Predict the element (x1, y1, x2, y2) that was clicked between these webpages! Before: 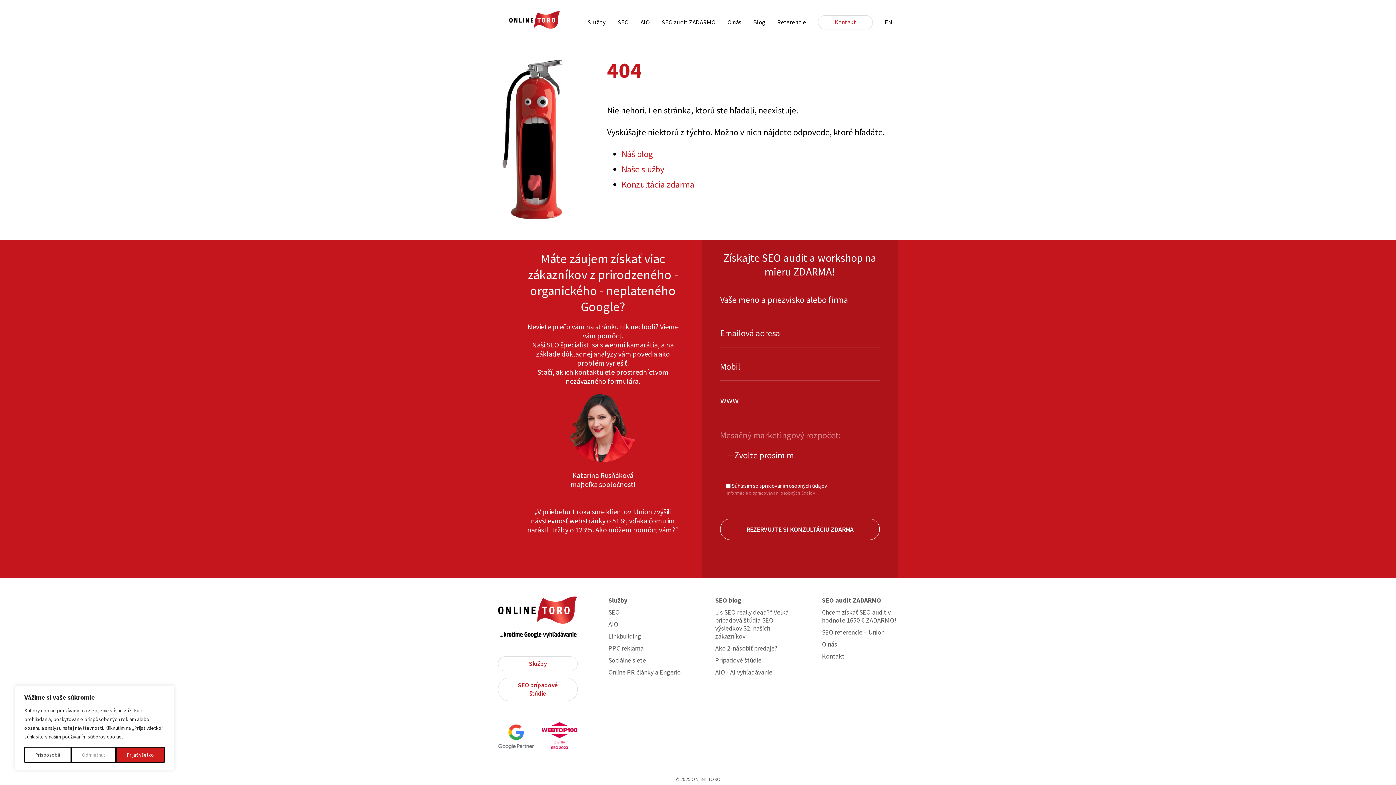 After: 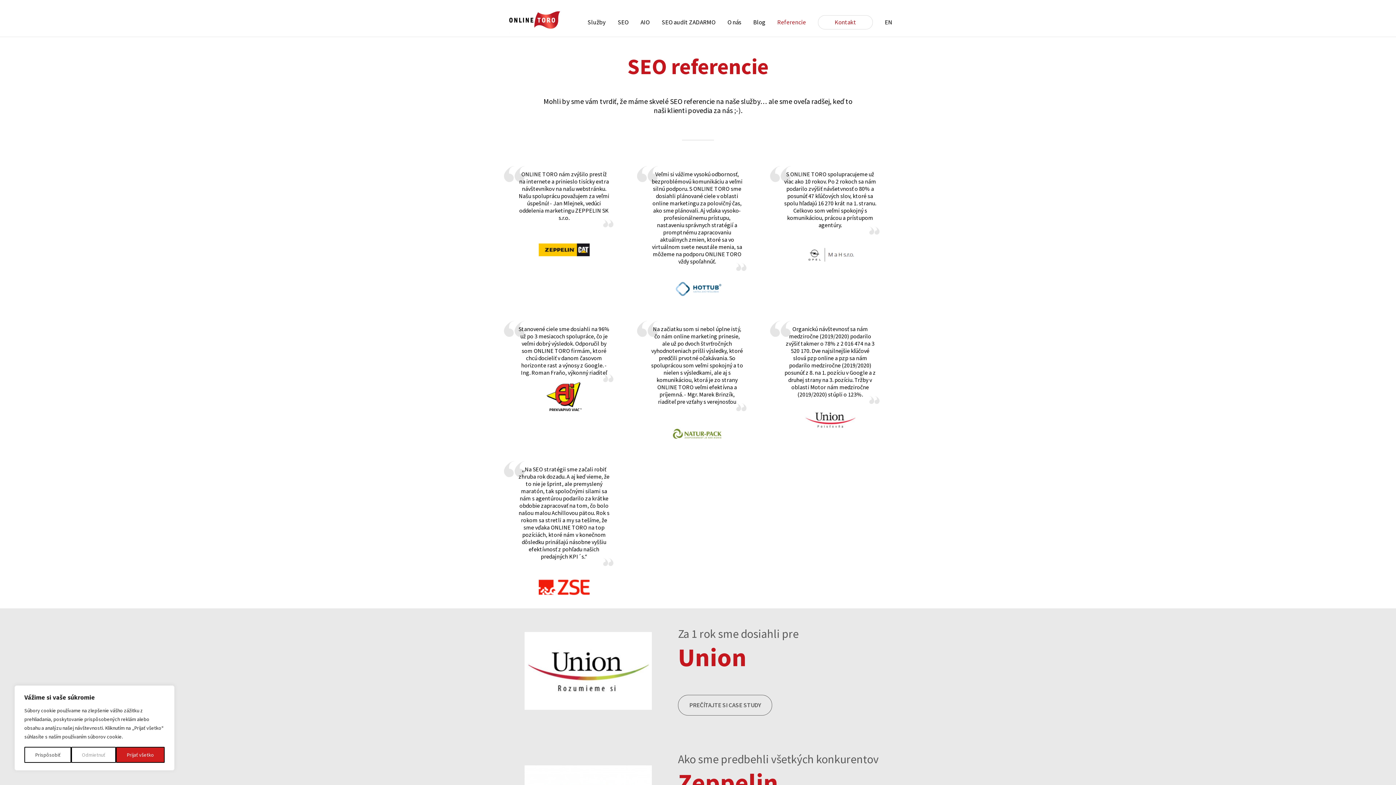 Action: label: Referencie bbox: (777, 18, 806, 26)